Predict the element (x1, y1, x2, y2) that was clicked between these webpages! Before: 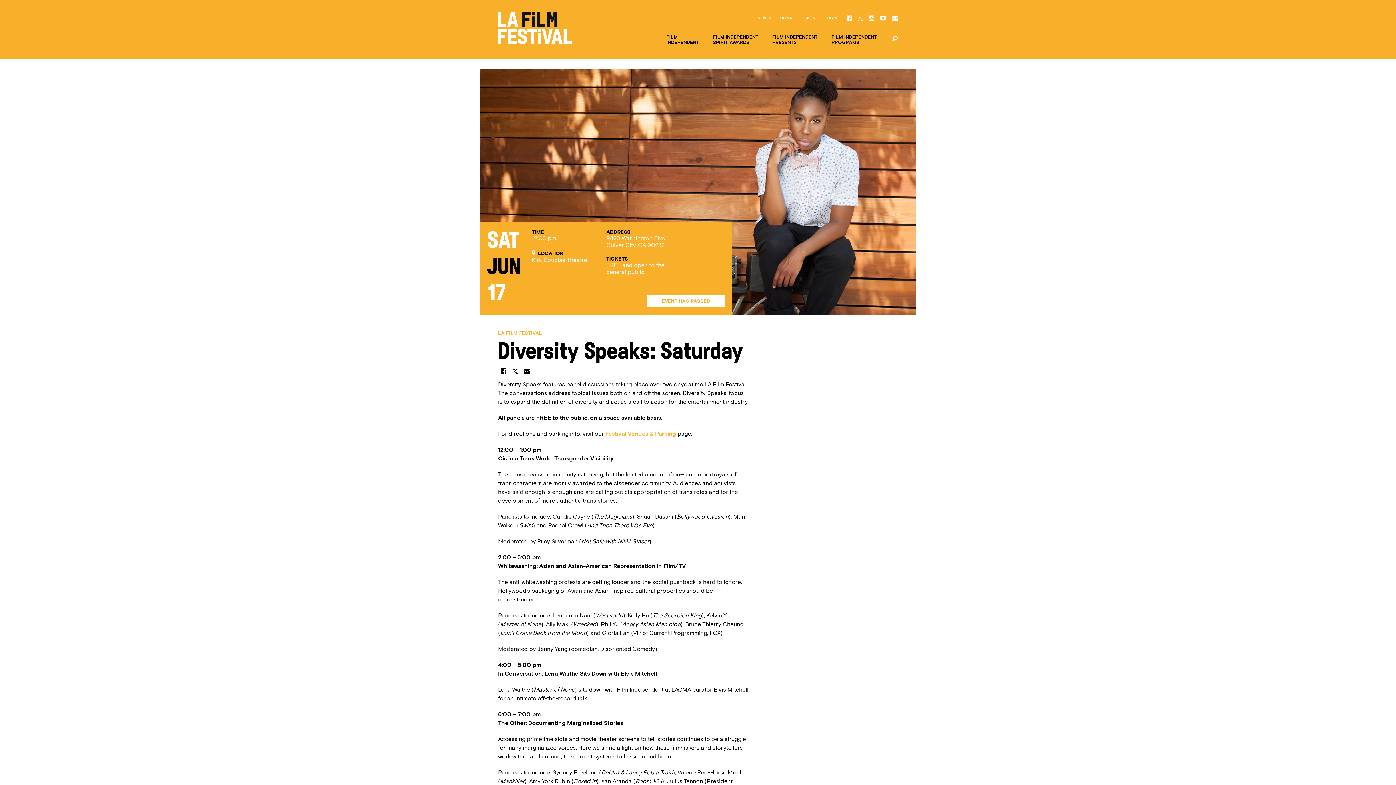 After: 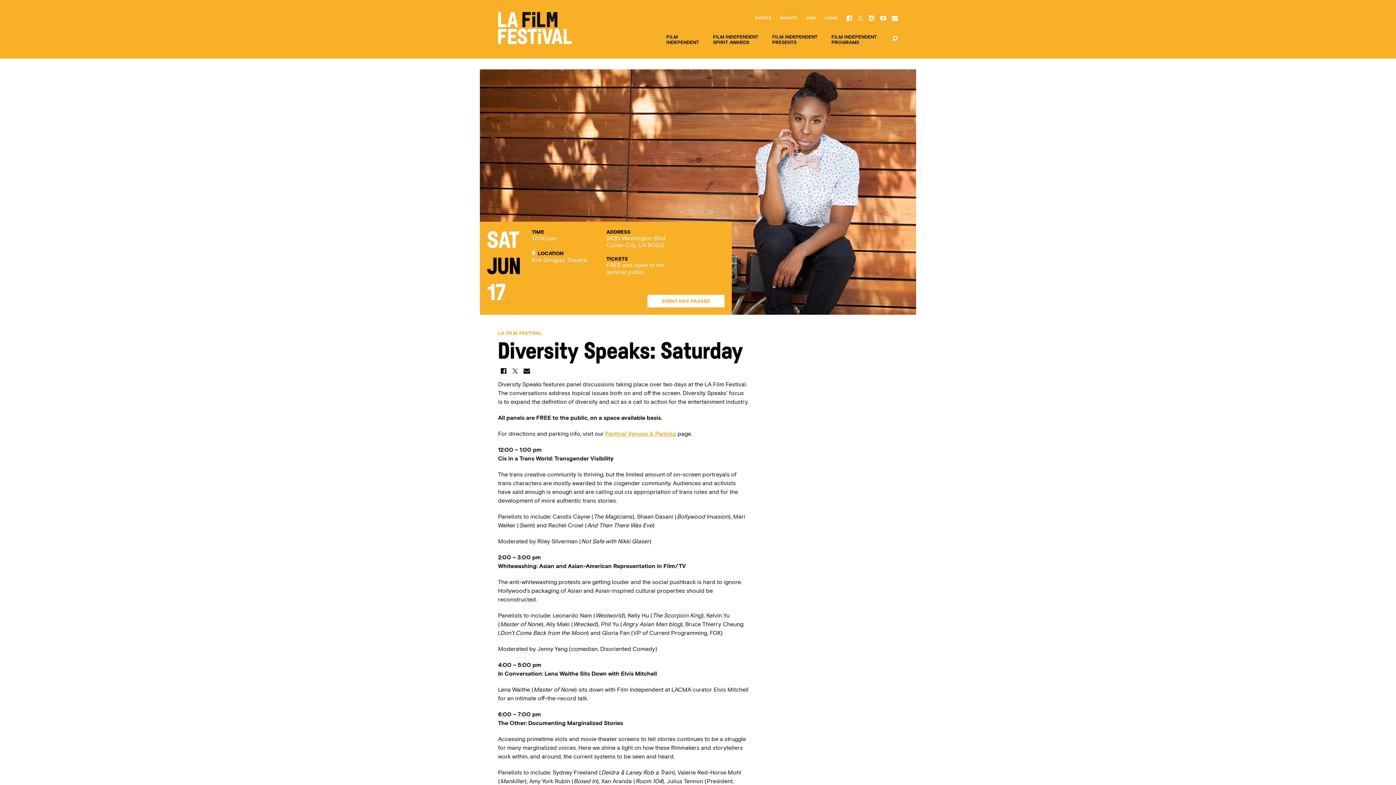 Action: bbox: (858, 14, 863, 19)